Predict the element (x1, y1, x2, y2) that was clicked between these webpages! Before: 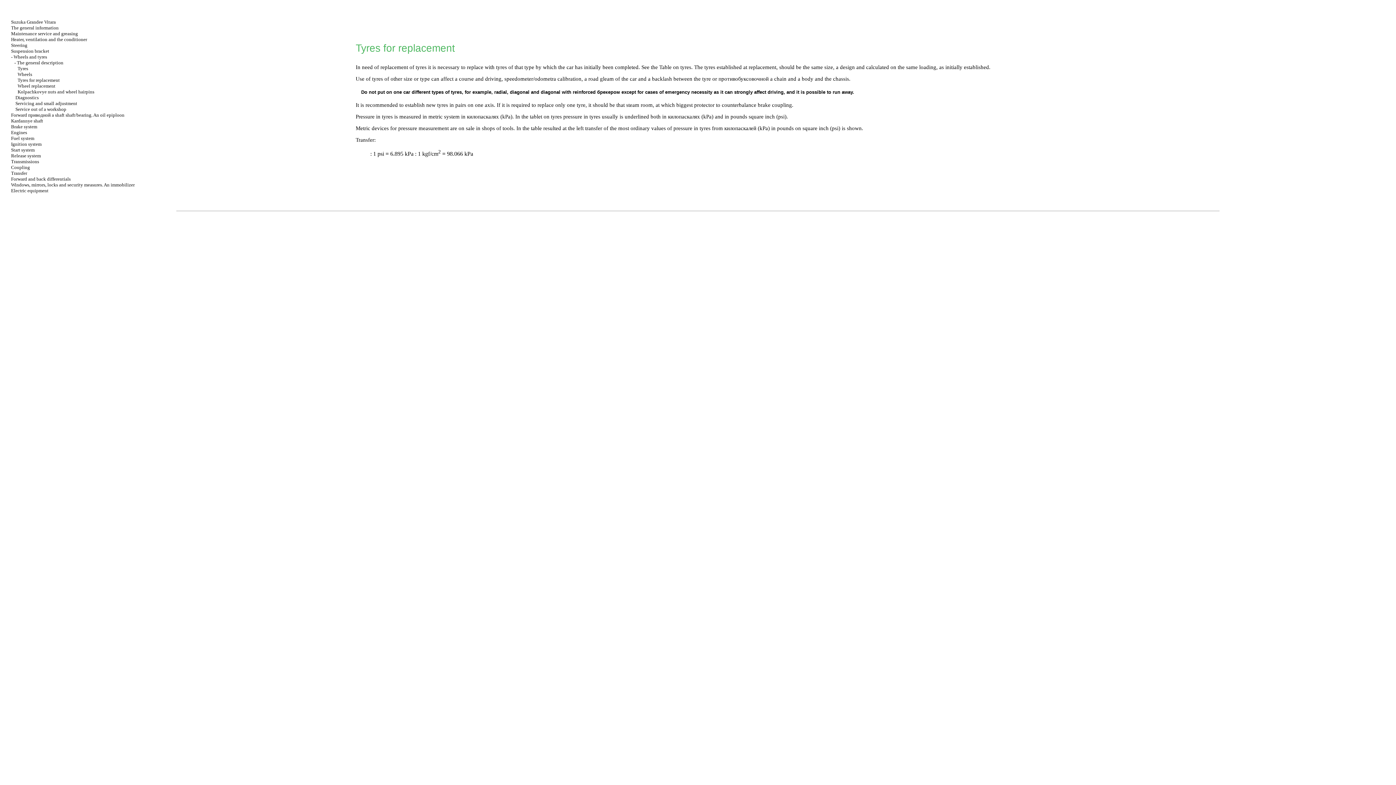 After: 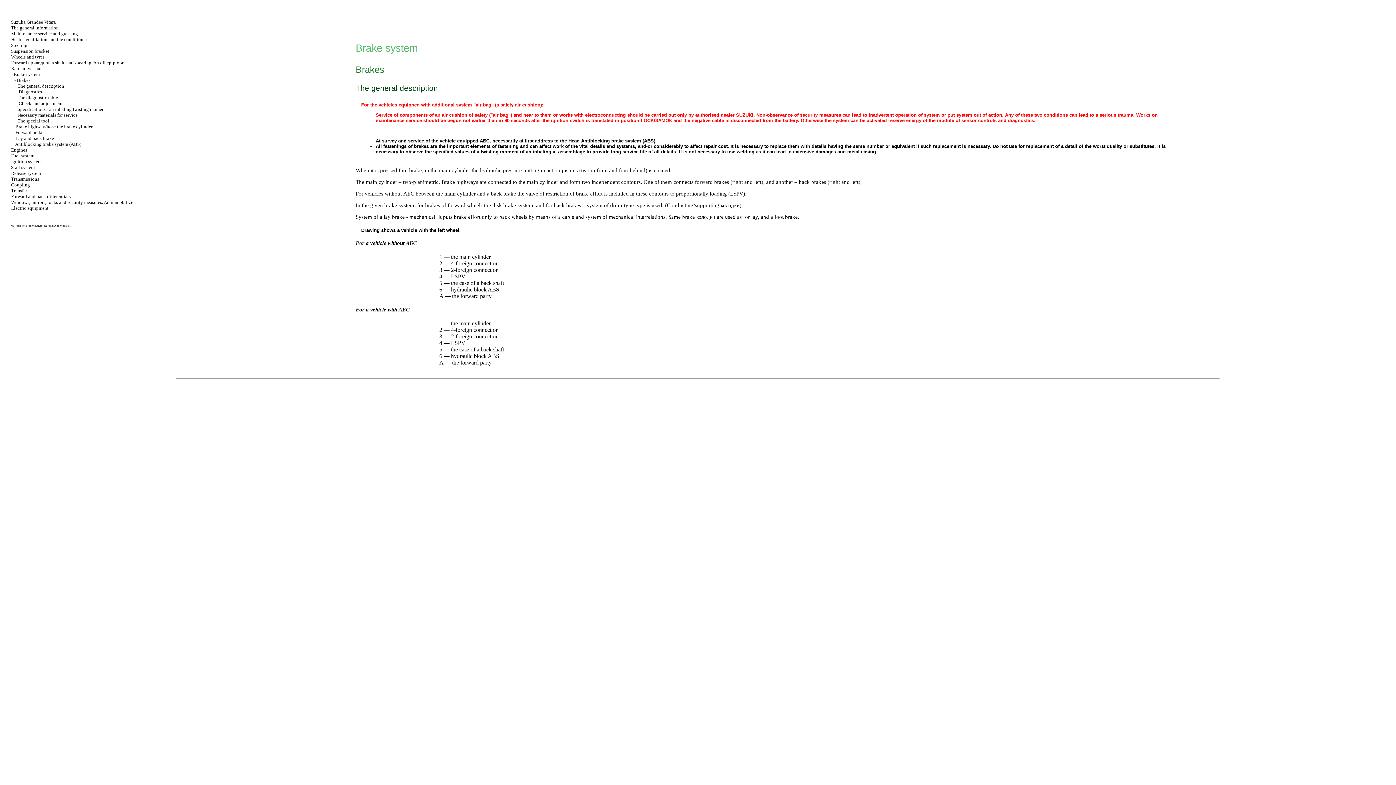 Action: bbox: (11, 124, 37, 129) label: Brake system